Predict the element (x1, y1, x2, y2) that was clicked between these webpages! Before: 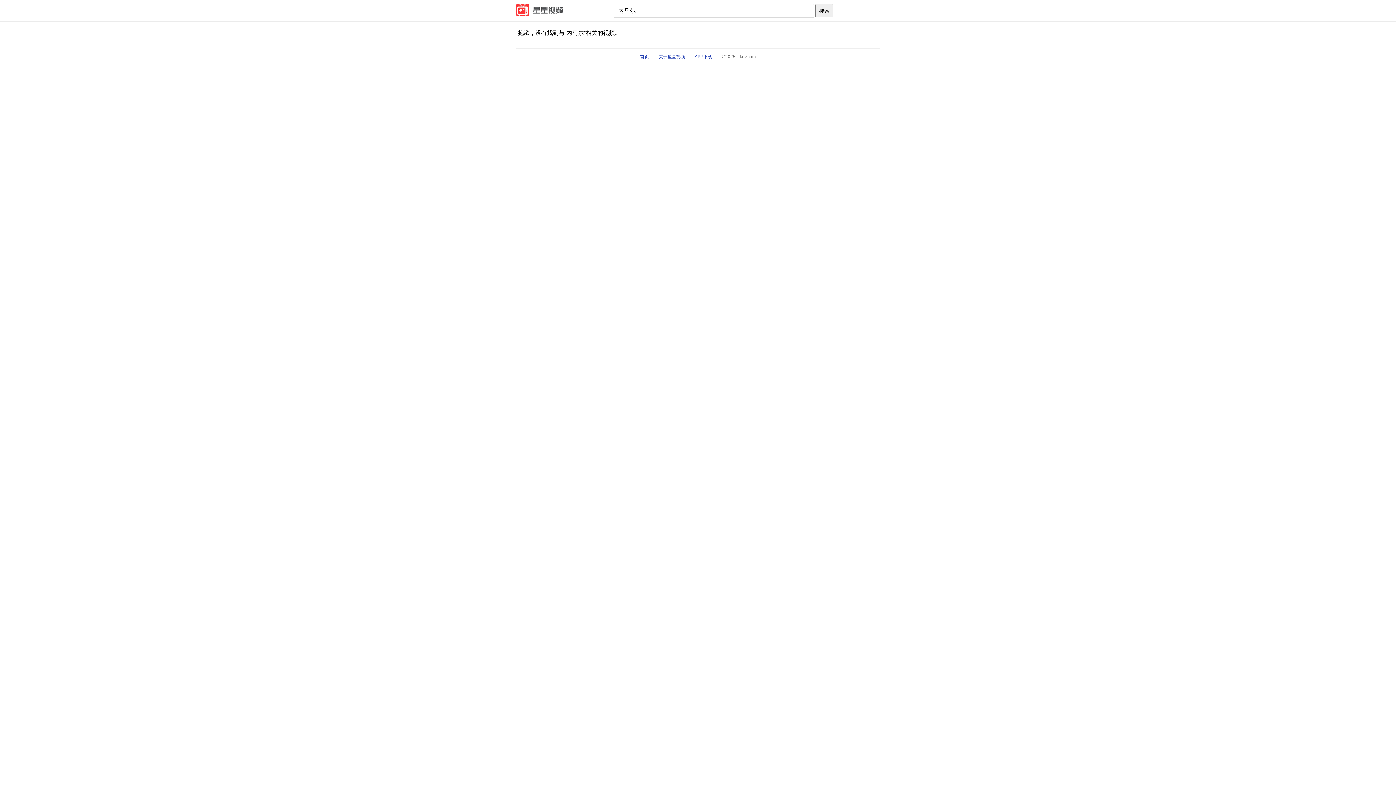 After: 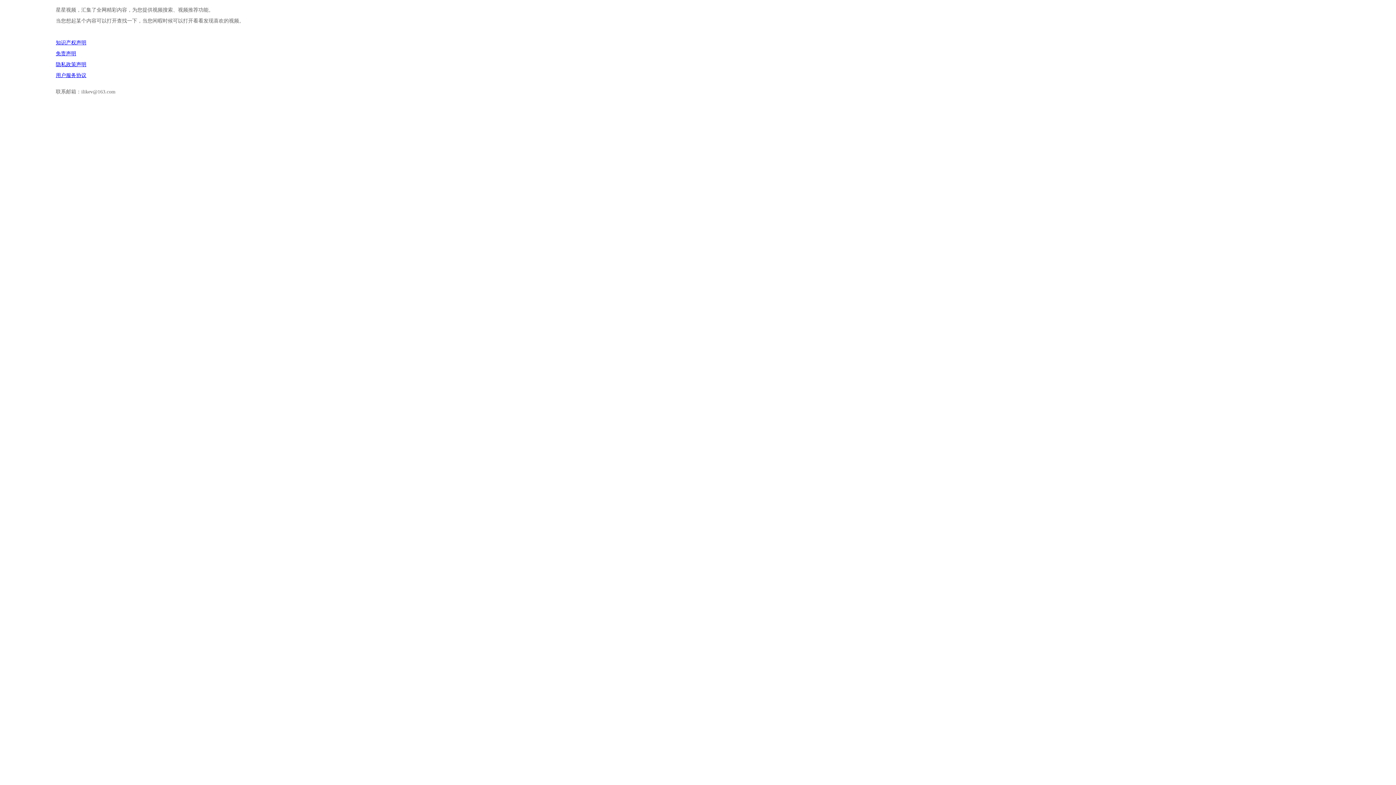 Action: label: 关于星星视频 bbox: (658, 54, 685, 59)